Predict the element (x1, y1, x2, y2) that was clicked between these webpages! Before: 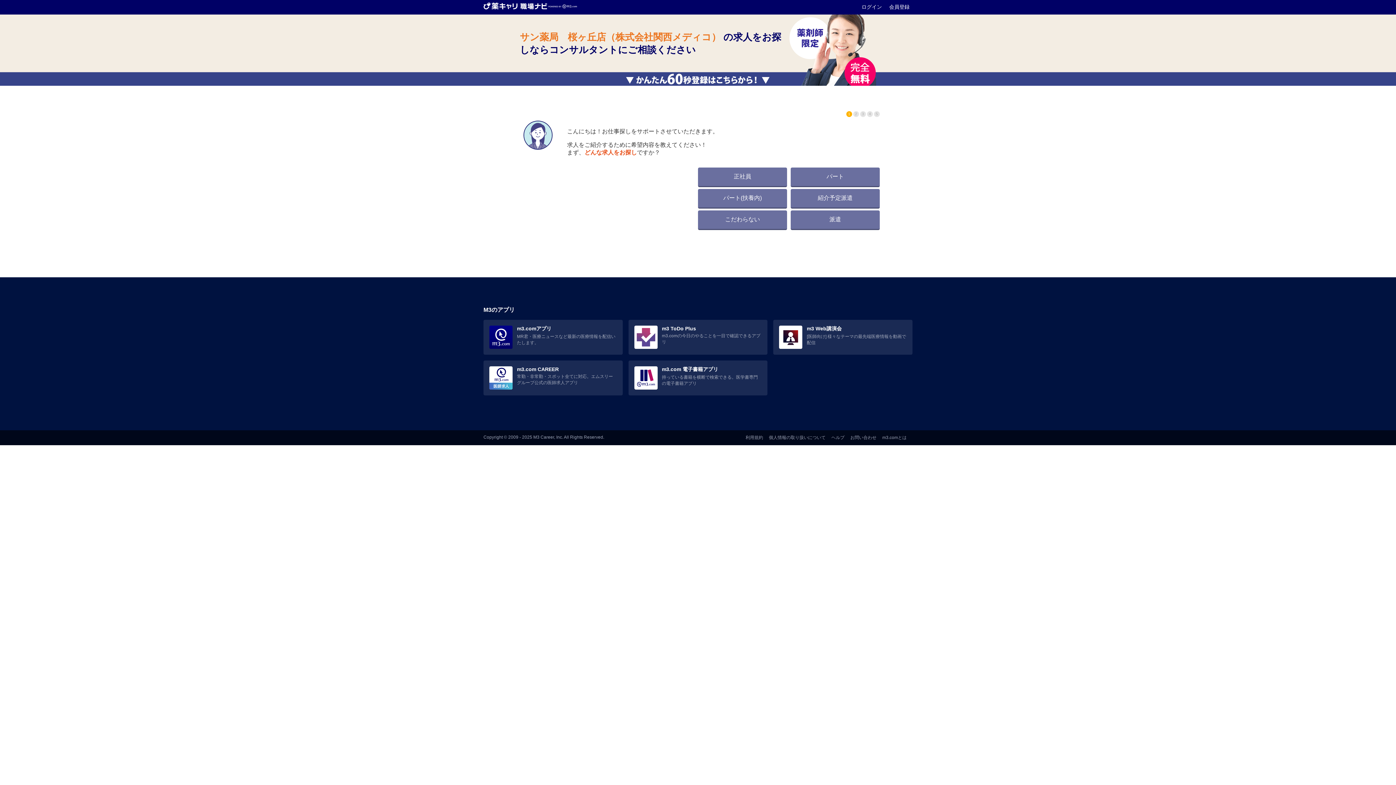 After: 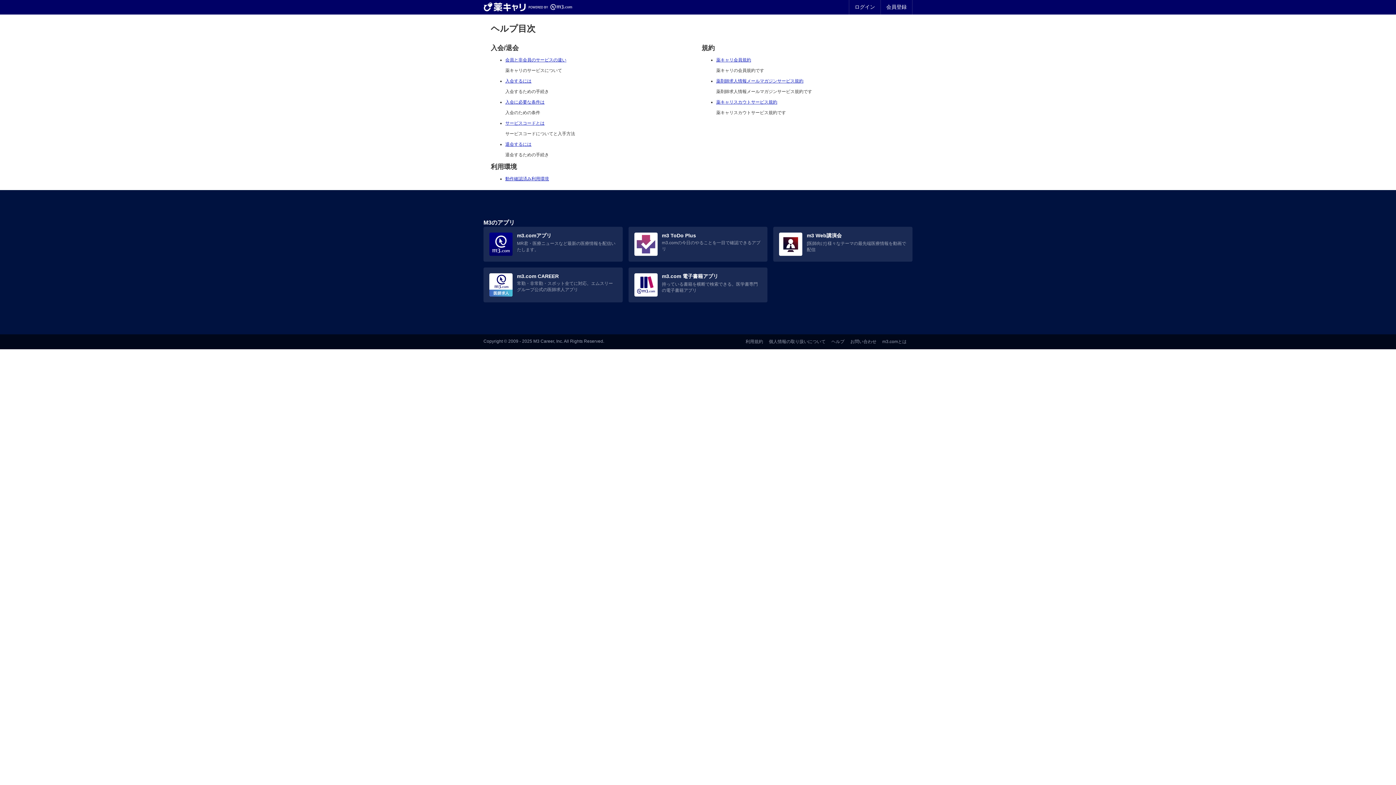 Action: label: ヘルプ bbox: (831, 435, 844, 440)